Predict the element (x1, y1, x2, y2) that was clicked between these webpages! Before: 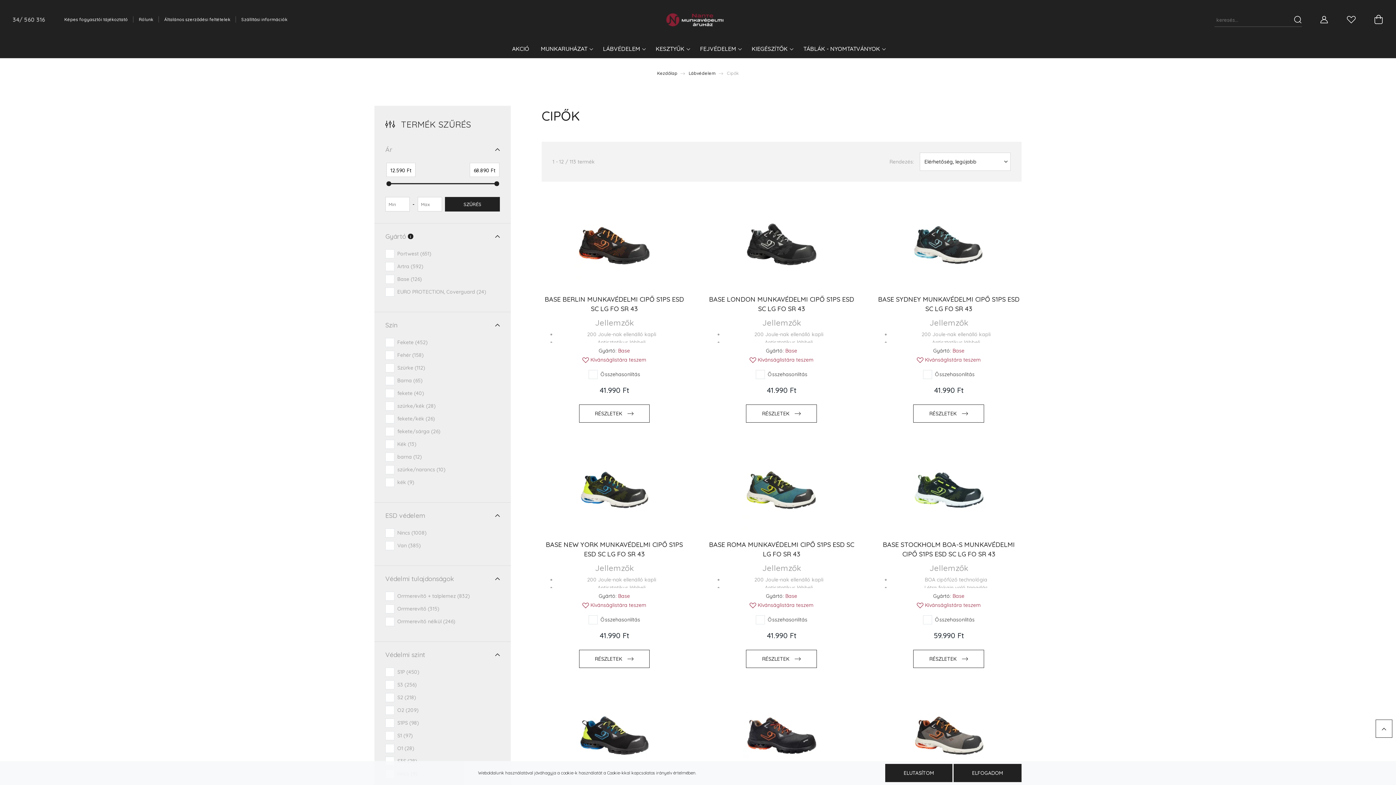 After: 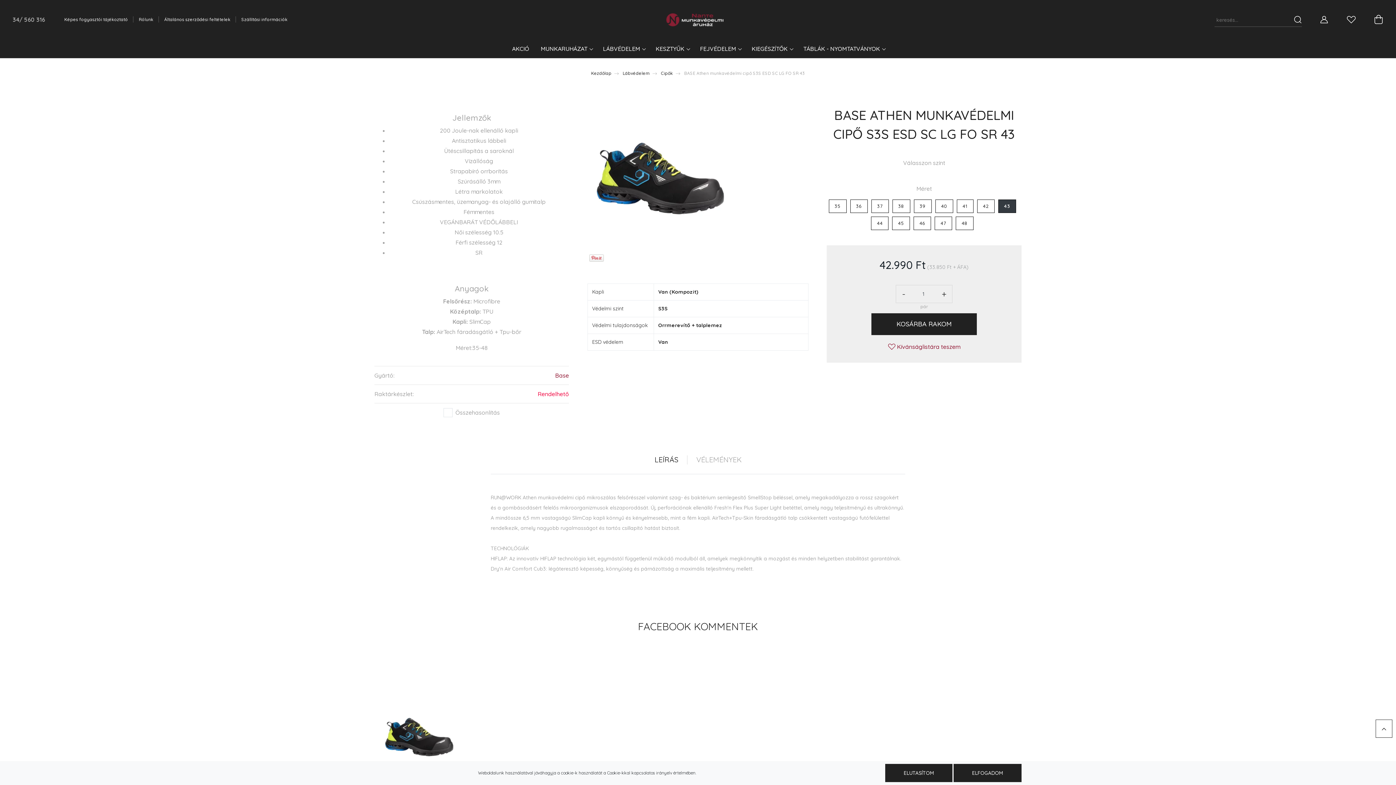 Action: bbox: (575, 696, 653, 776)